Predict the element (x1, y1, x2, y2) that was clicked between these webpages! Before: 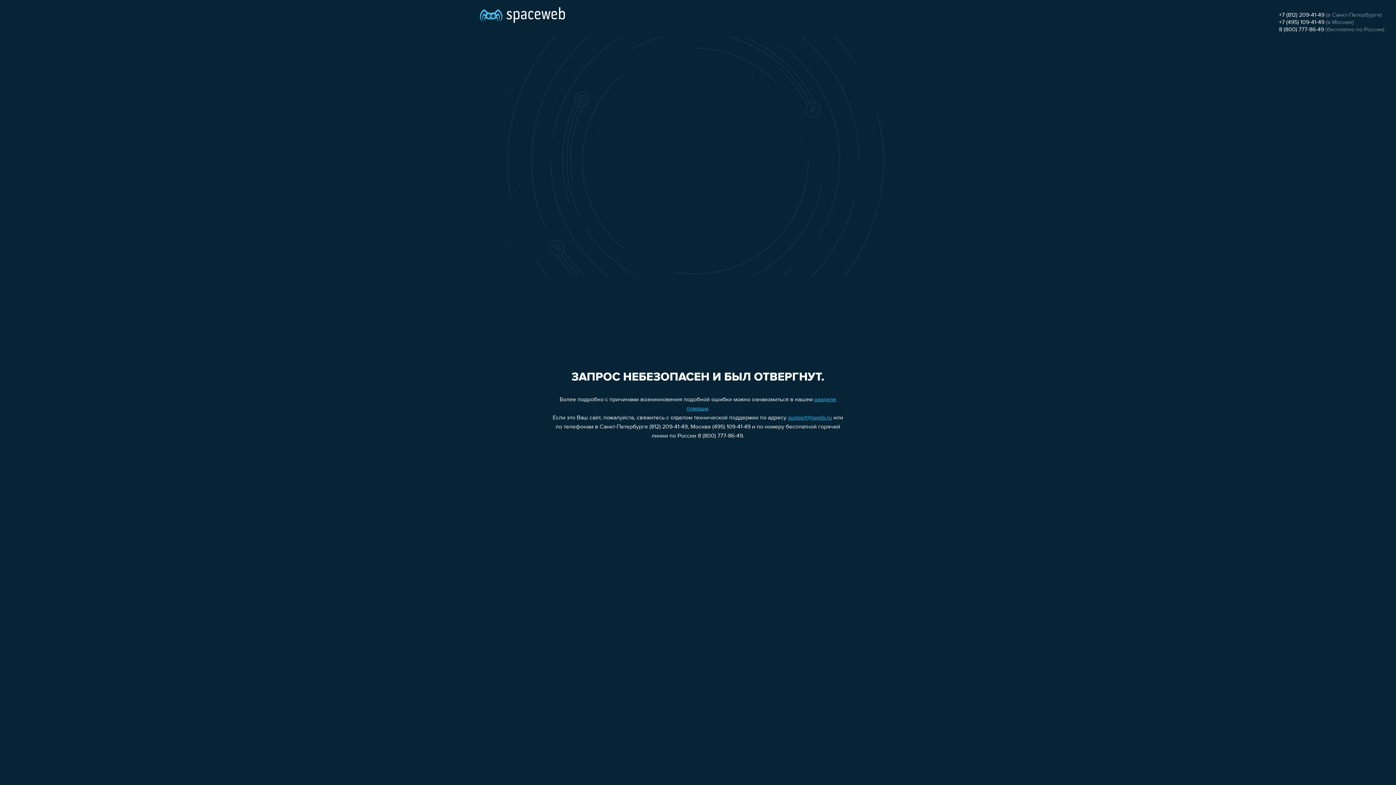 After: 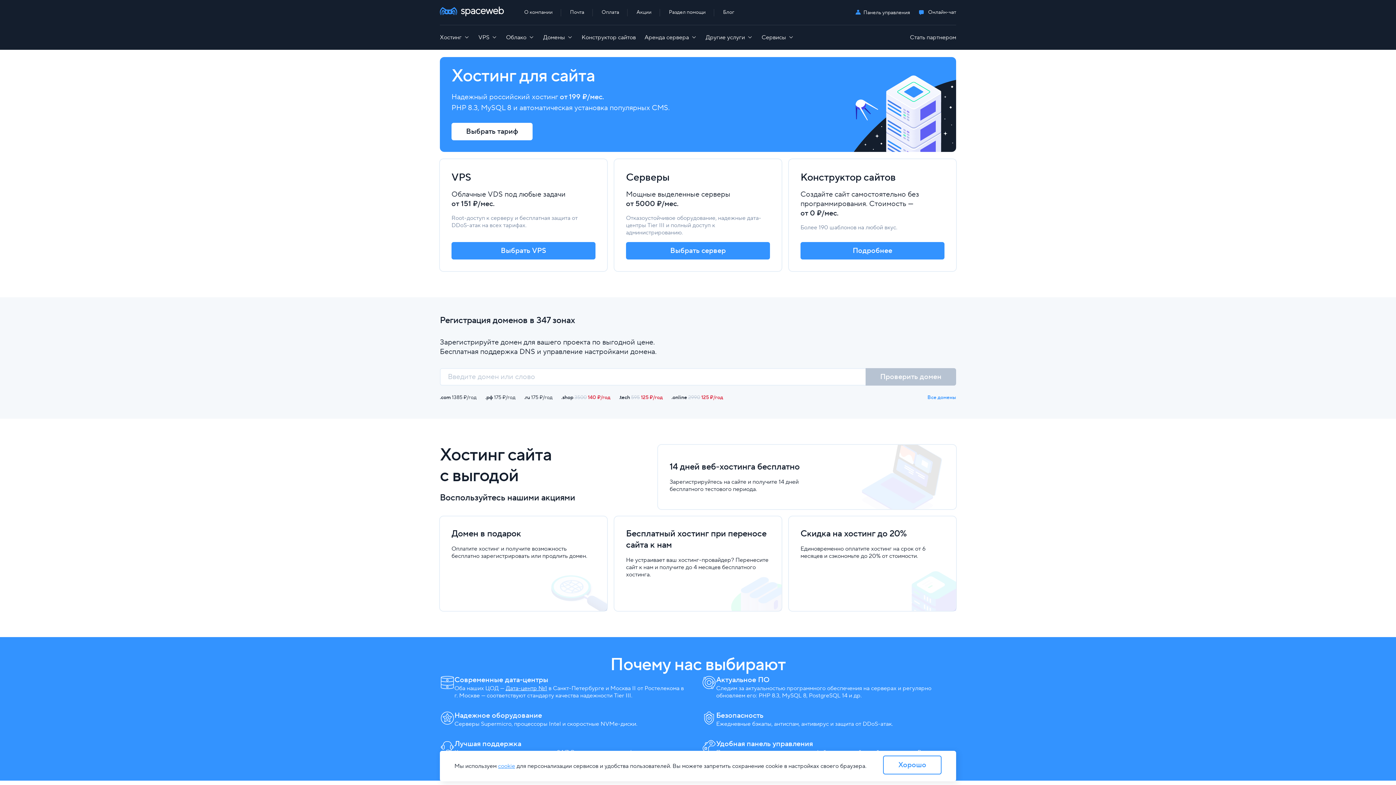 Action: bbox: (480, 0, 565, 25)